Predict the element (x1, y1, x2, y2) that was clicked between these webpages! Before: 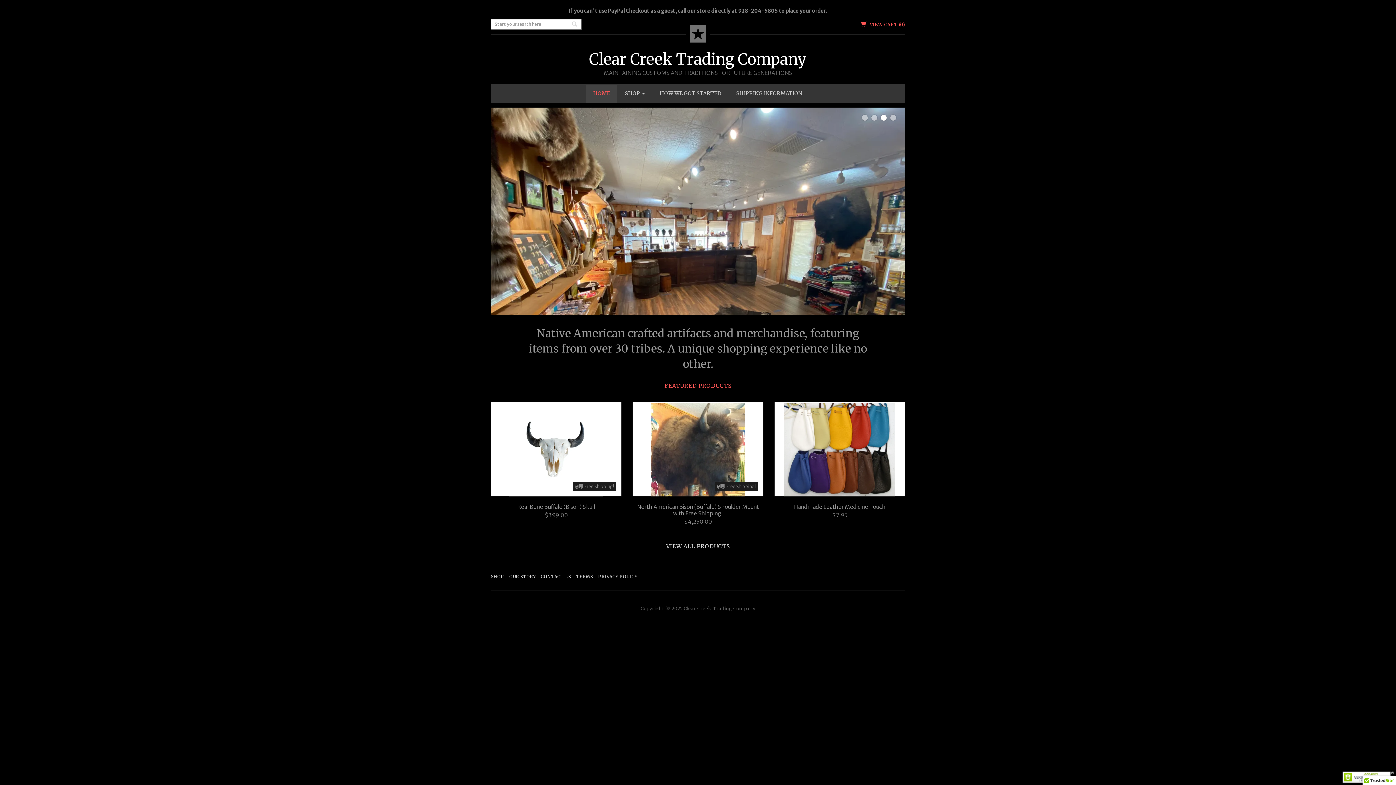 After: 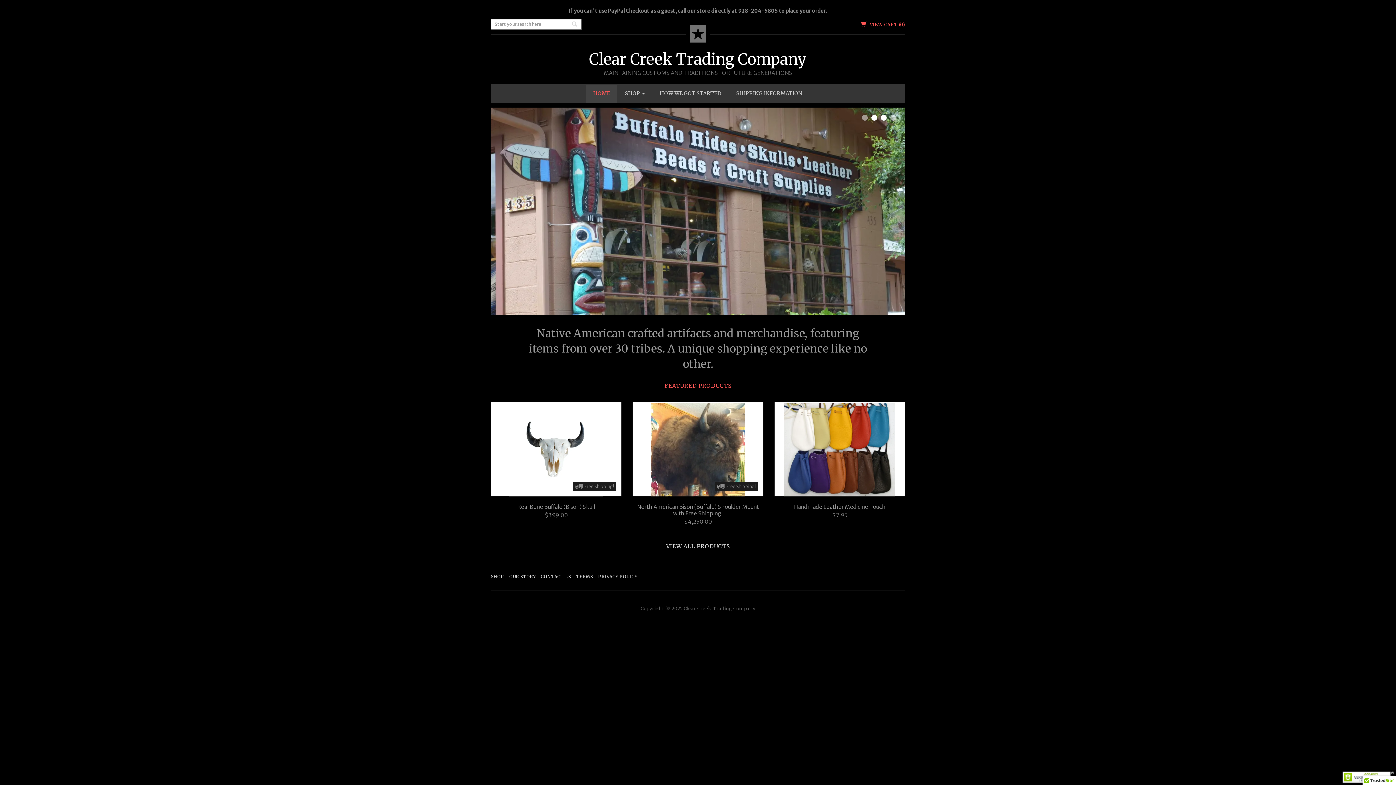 Action: label: 3 bbox: (881, 114, 886, 120)